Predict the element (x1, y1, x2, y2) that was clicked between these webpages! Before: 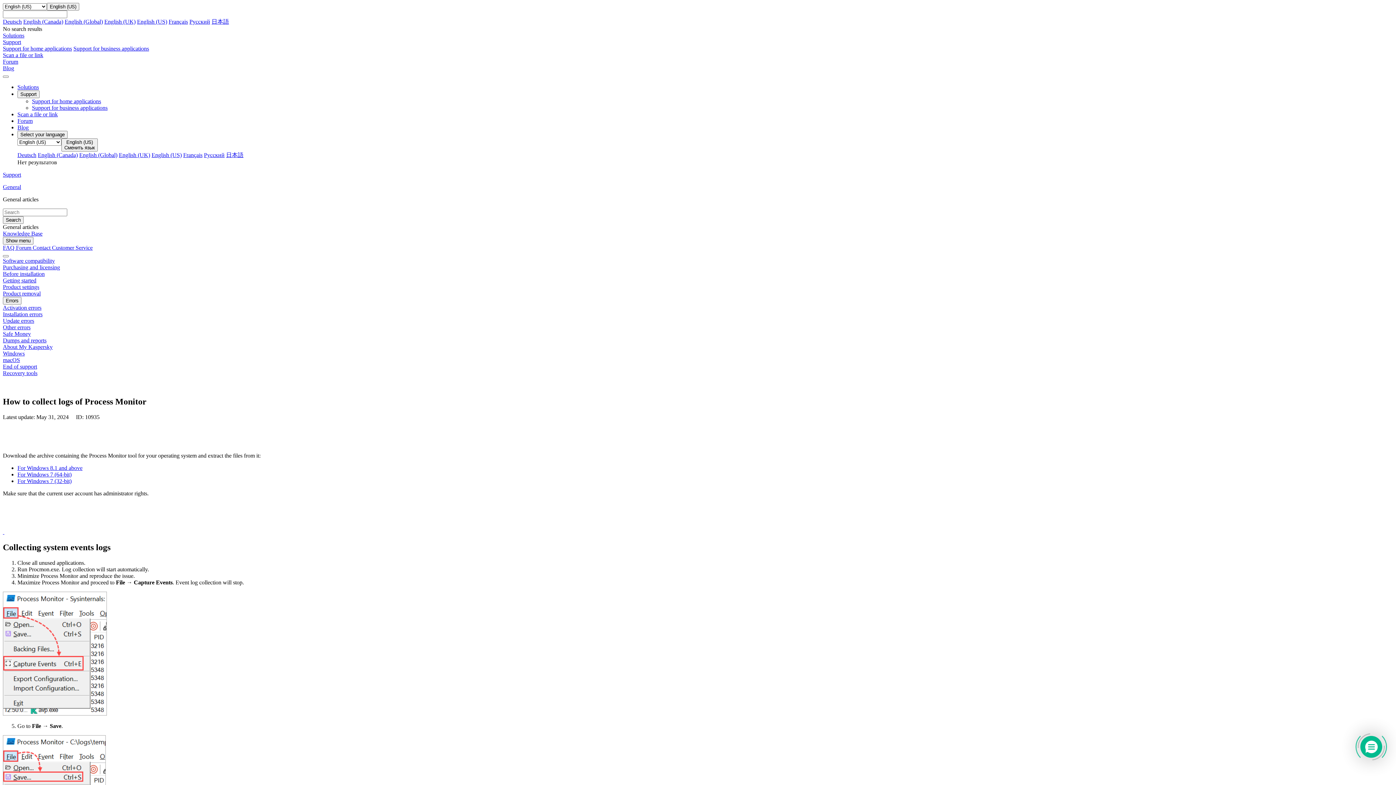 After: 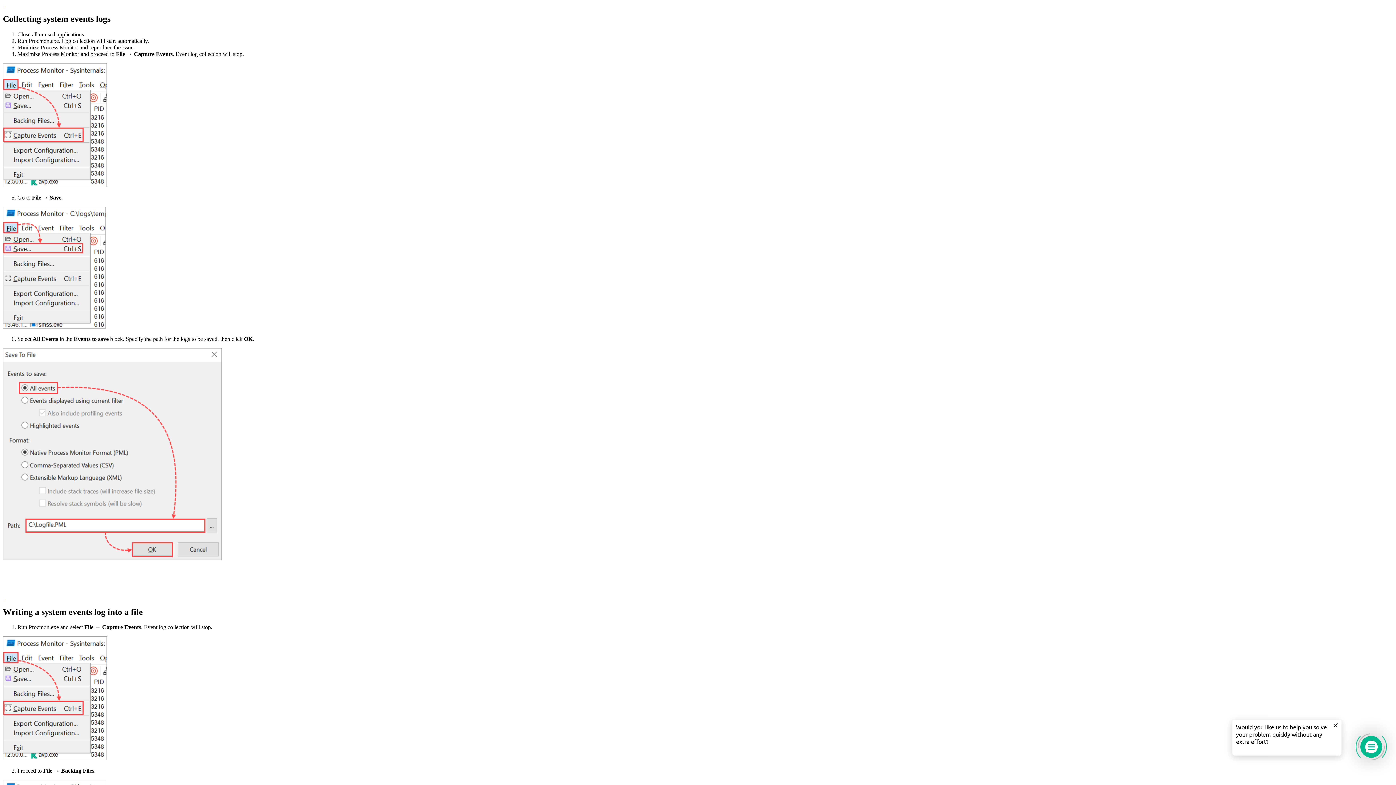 Action: label:   bbox: (2, 529, 4, 535)